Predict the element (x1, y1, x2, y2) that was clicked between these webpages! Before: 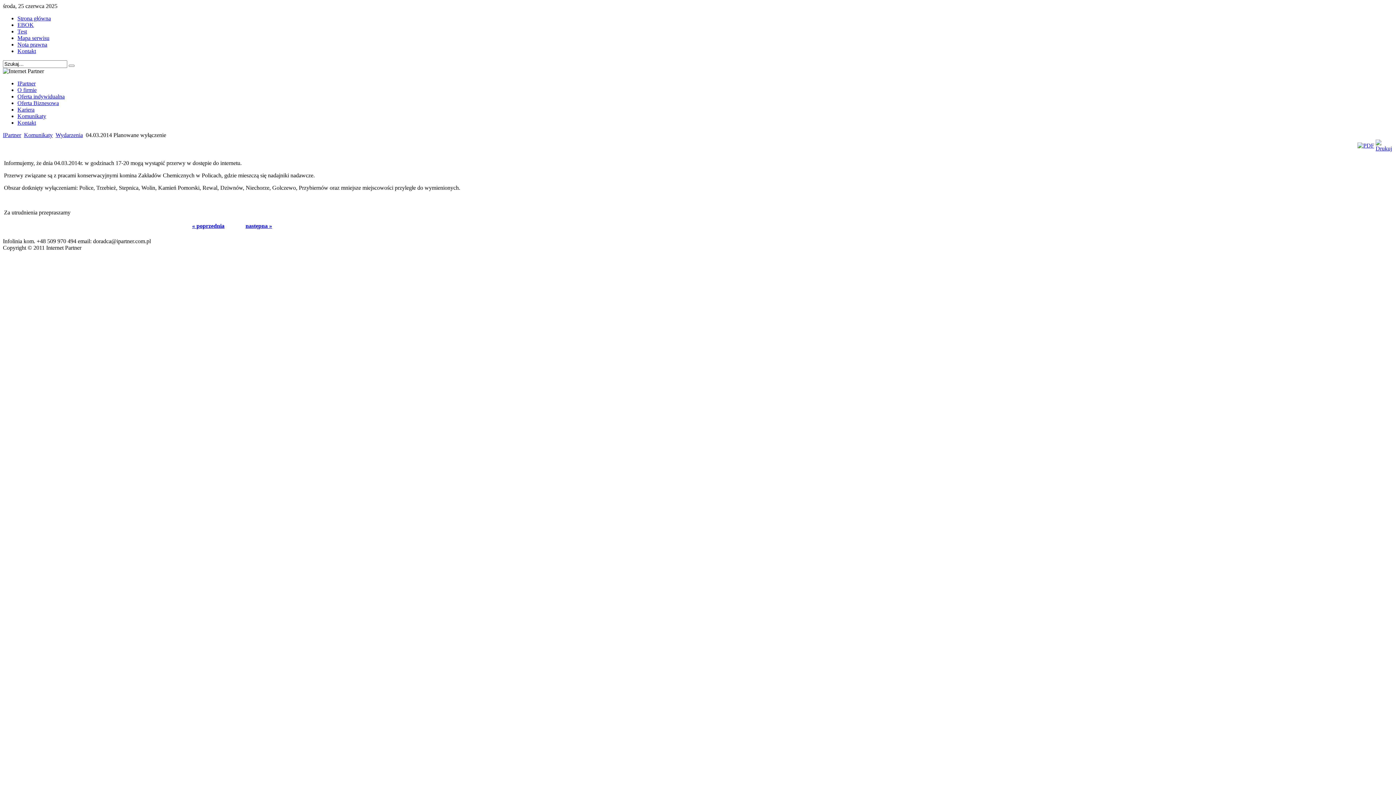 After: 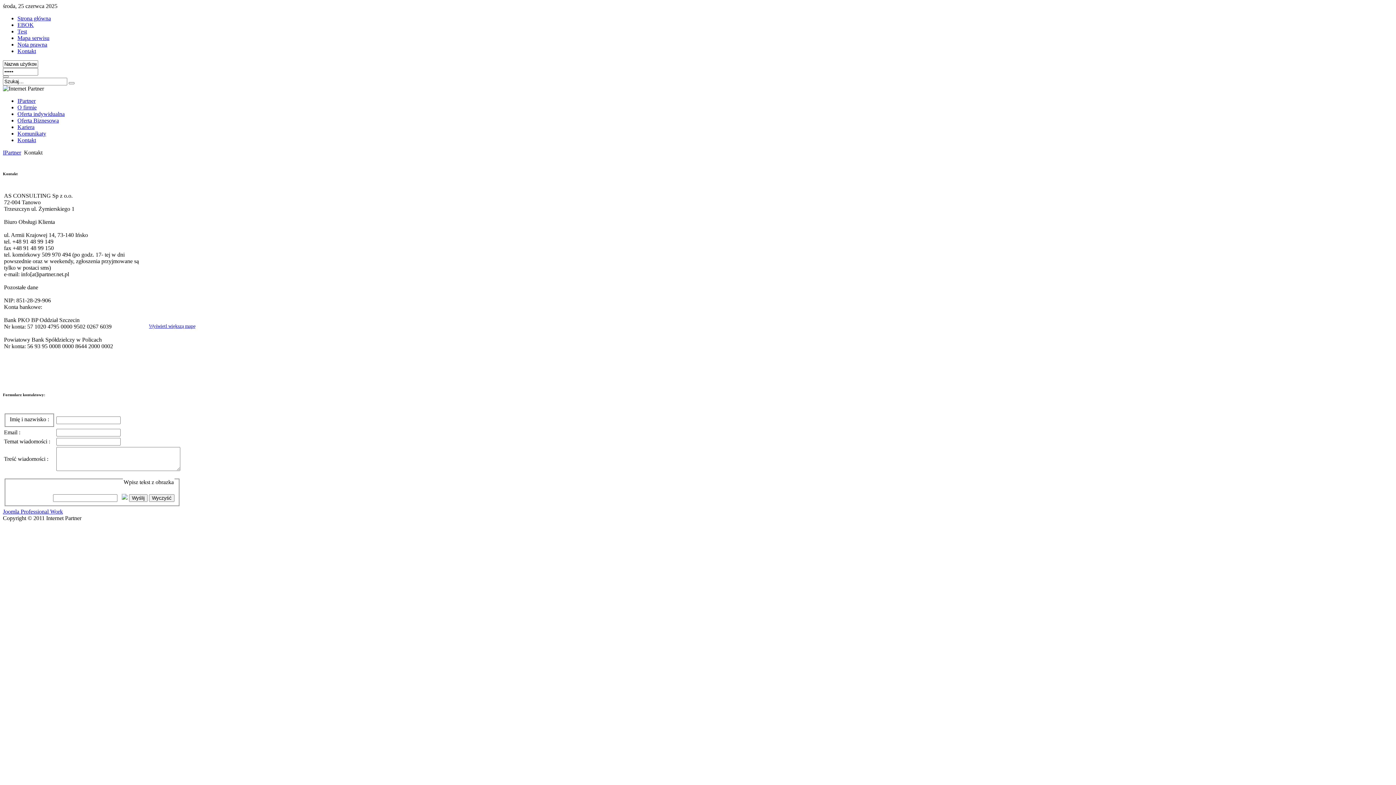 Action: bbox: (17, 48, 36, 54) label: Kontakt